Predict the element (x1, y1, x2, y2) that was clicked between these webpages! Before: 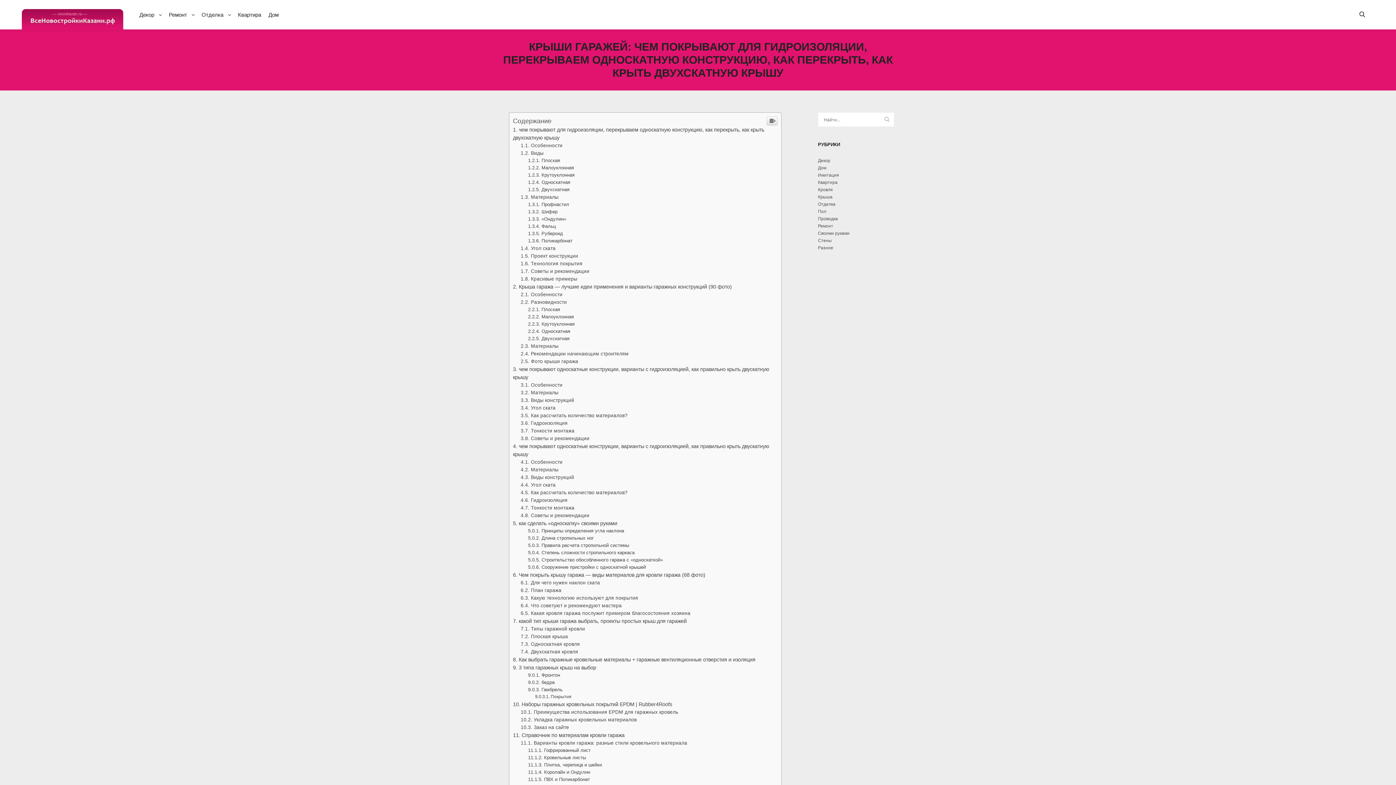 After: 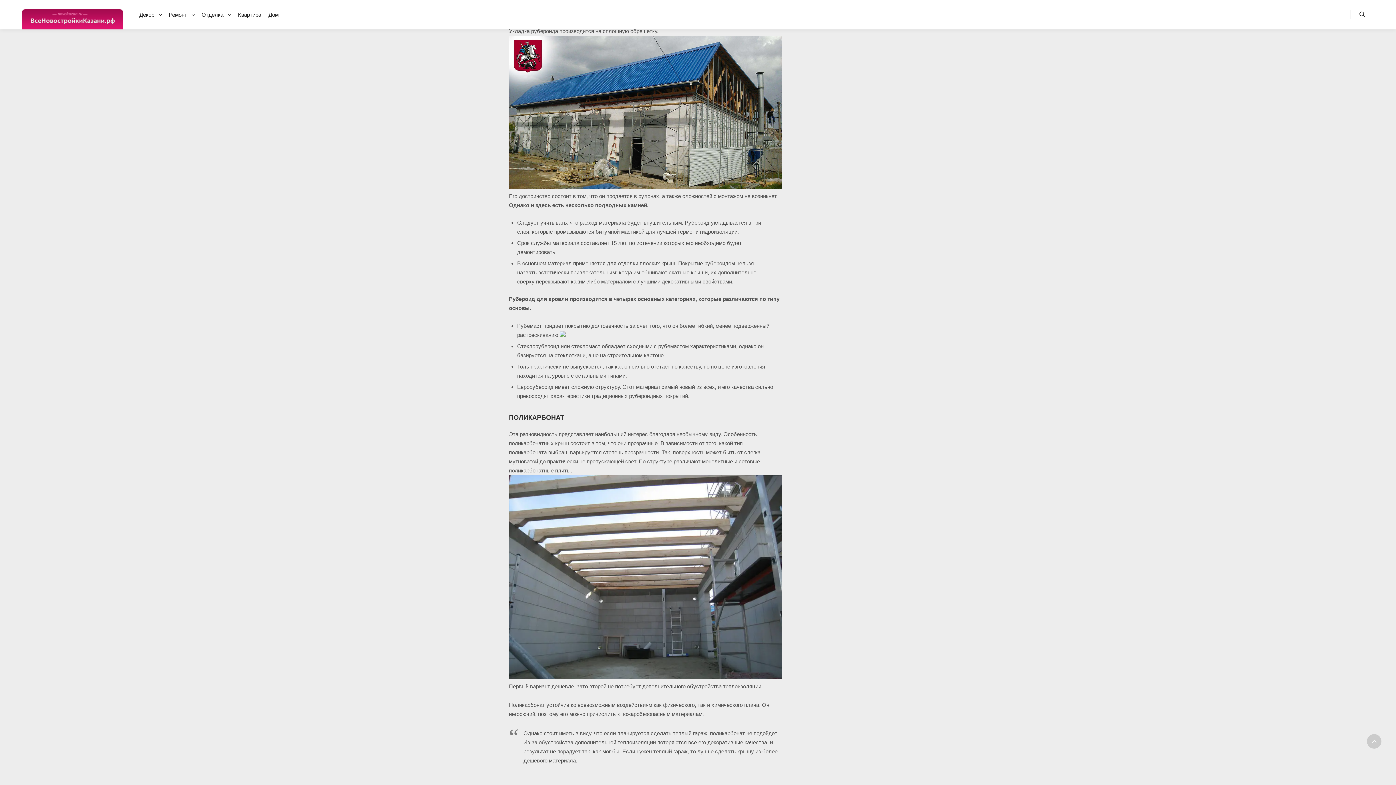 Action: label: Рубероид bbox: (528, 629, 563, 634)